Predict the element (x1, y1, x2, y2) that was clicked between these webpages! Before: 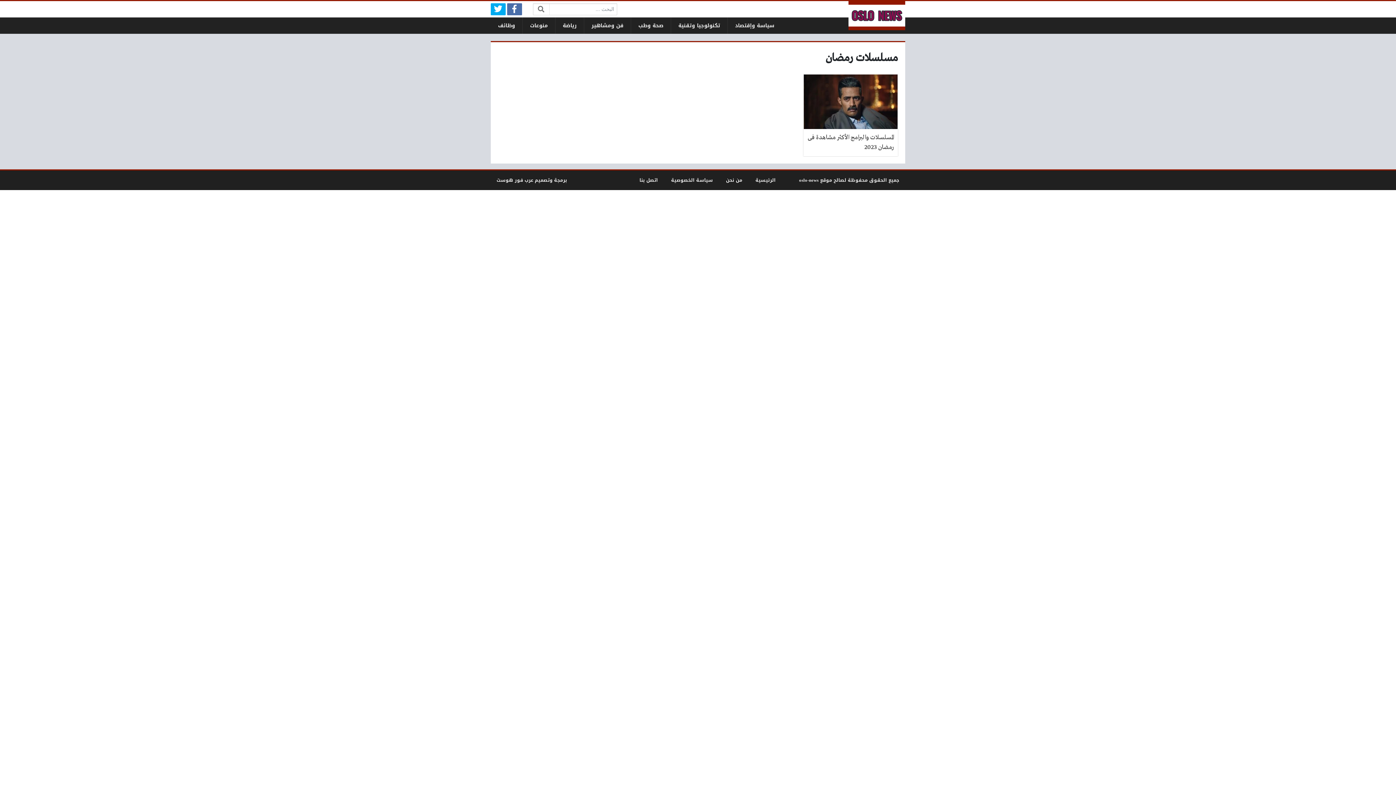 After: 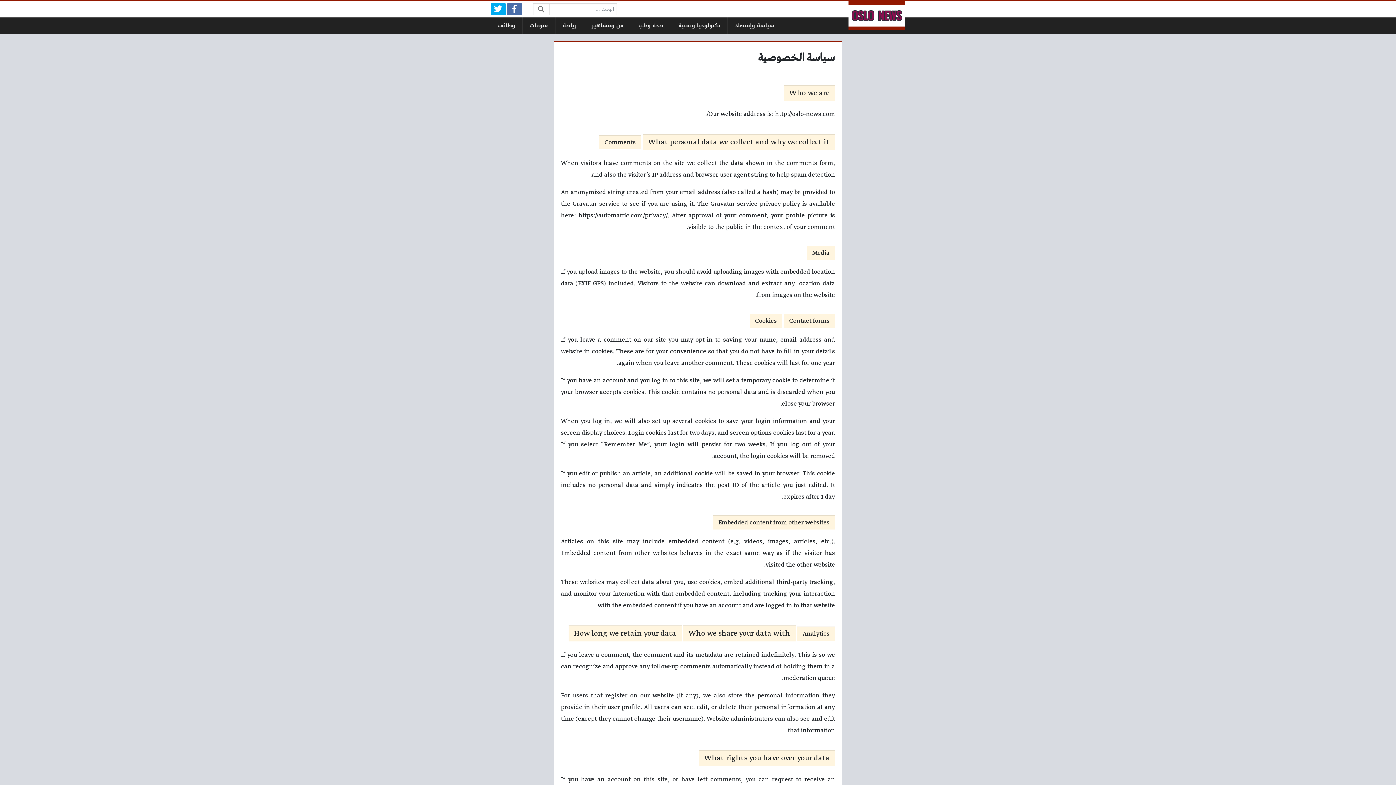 Action: label: سياسة الخصوصية bbox: (671, 176, 713, 184)